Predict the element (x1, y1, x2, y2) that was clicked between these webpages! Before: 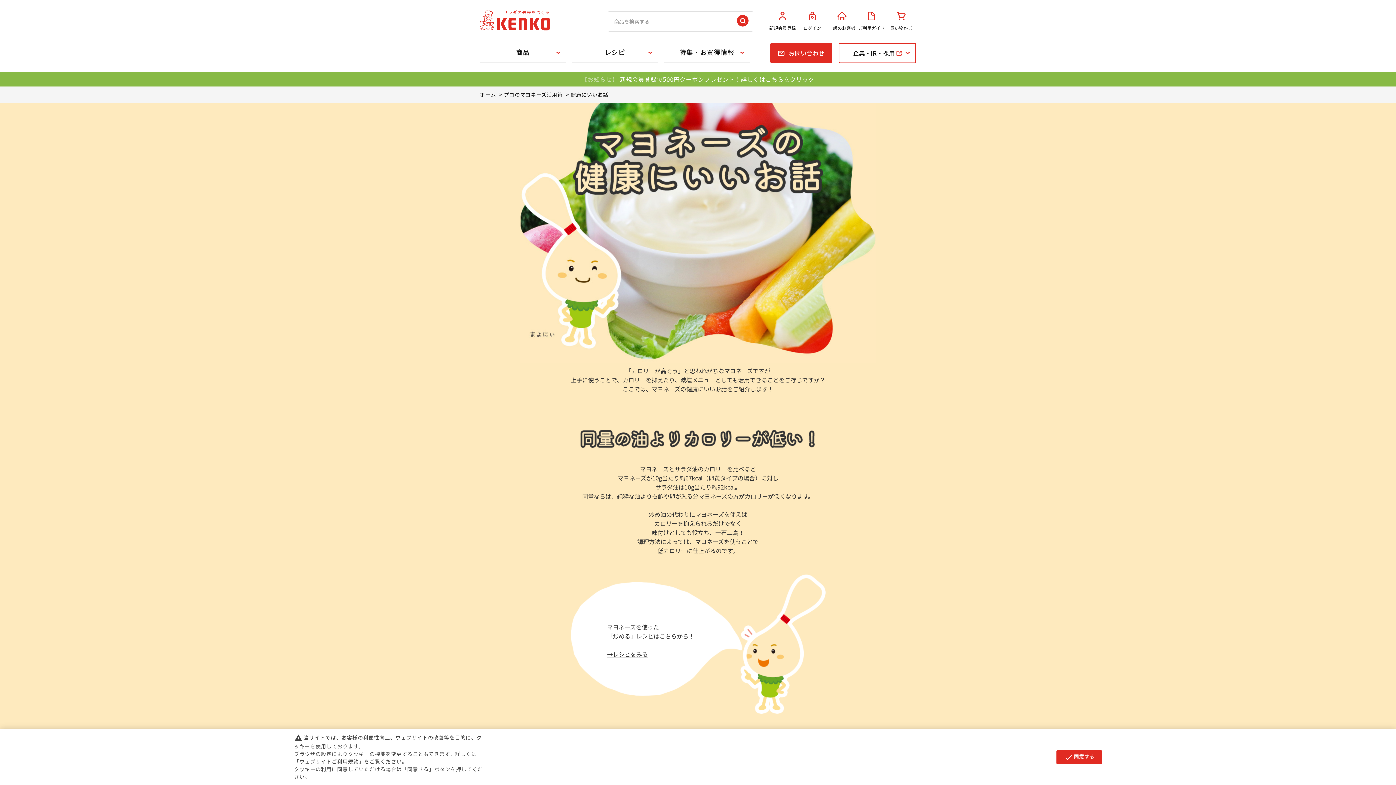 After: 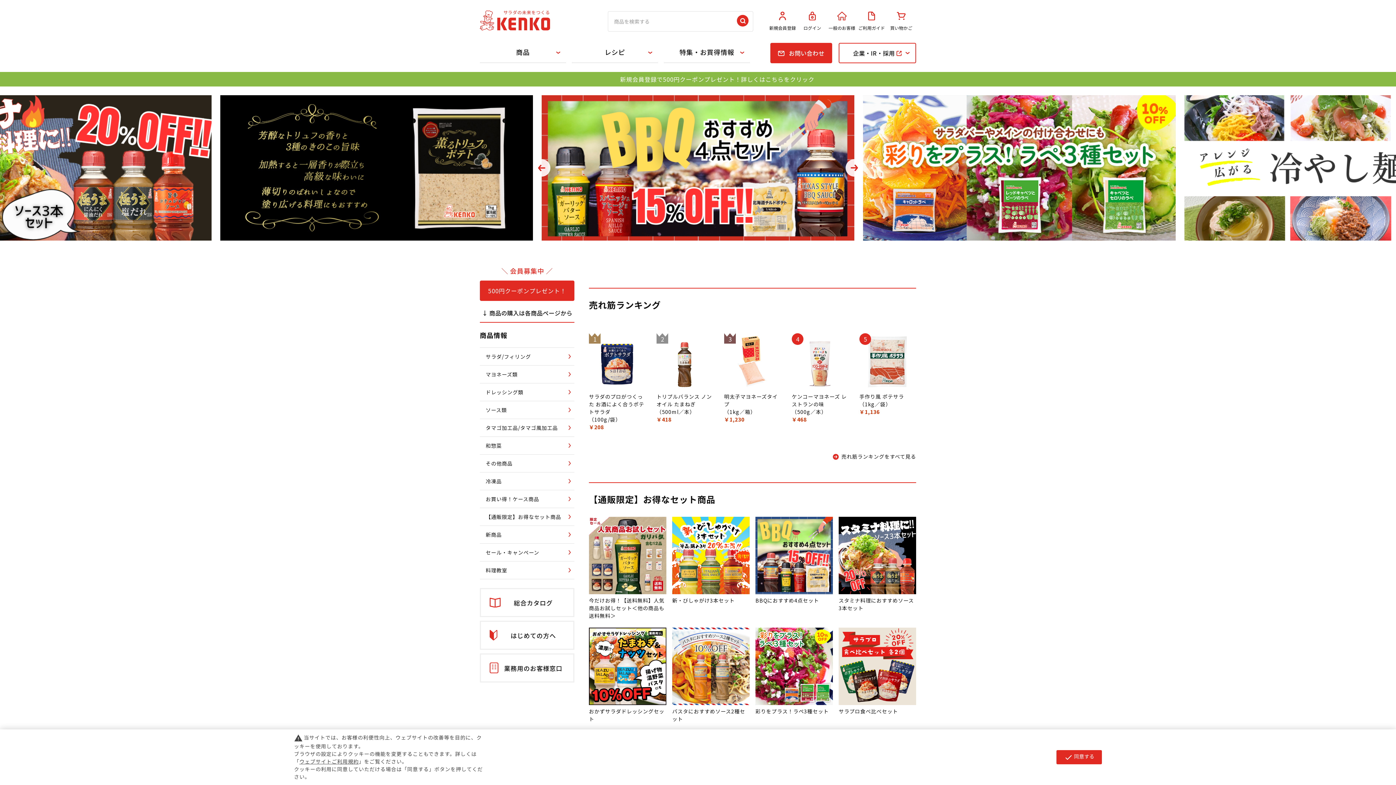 Action: bbox: (480, 90, 496, 98) label: ホーム